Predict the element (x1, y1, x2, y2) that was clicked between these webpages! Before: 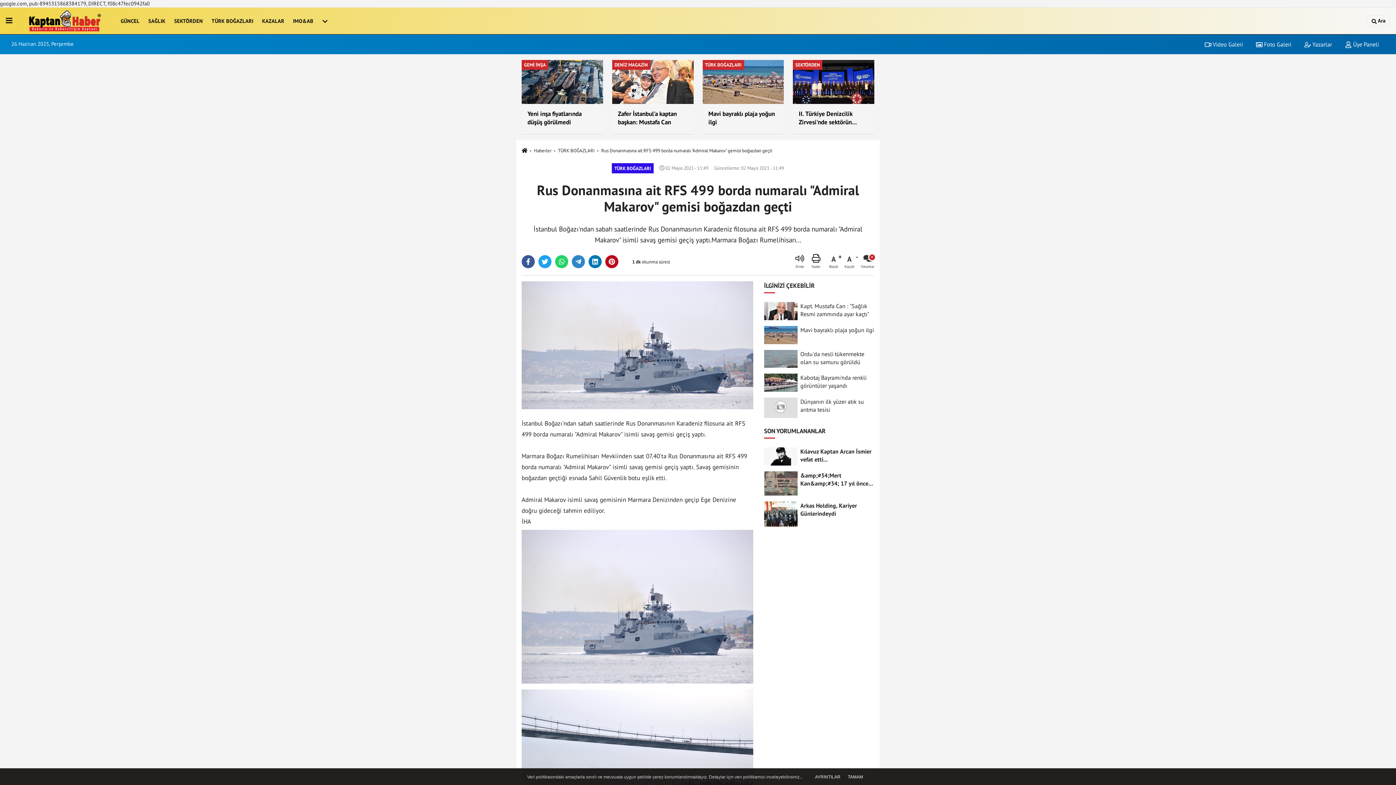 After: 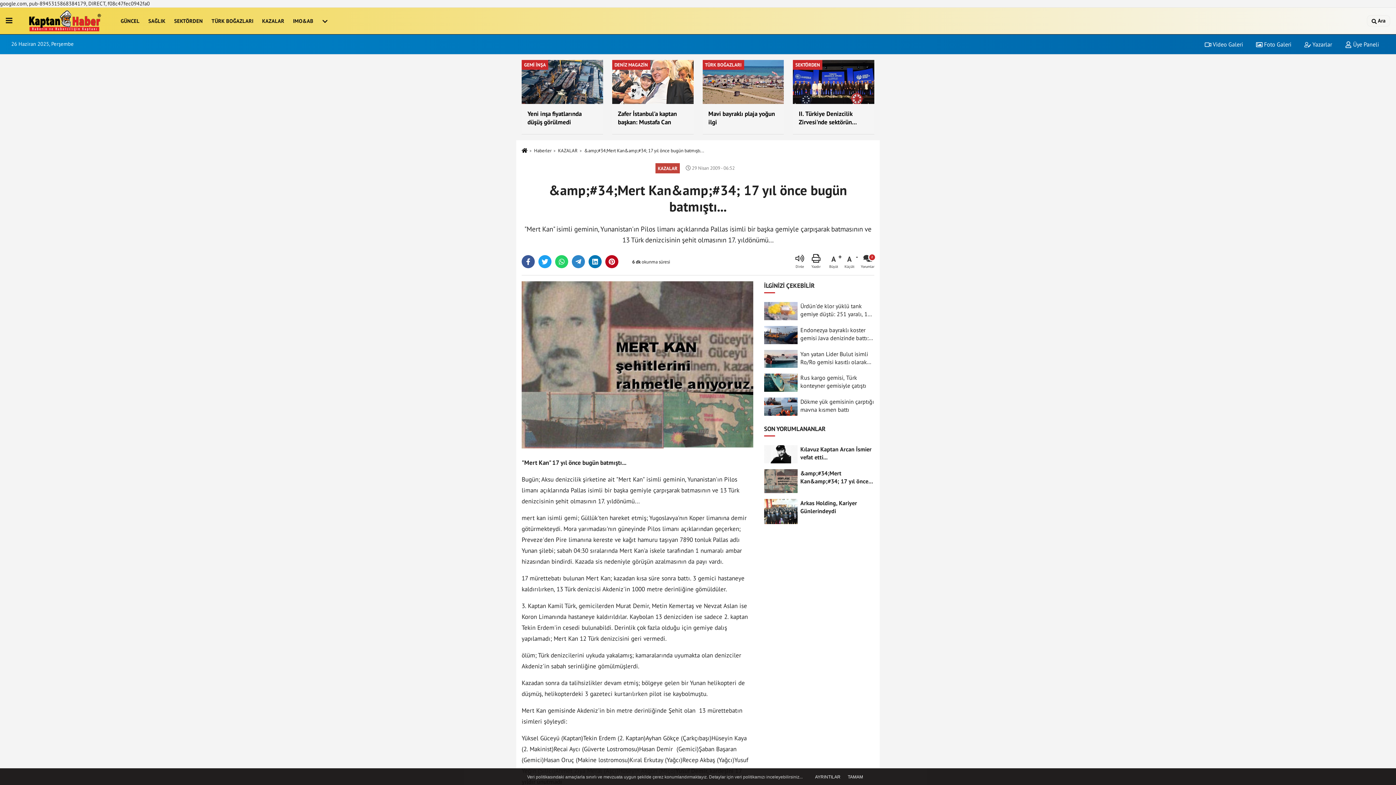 Action: label: &amp;#34;Mert Kan&amp;#34; 17 yıl önce bugün batmıştı... bbox: (764, 468, 874, 498)